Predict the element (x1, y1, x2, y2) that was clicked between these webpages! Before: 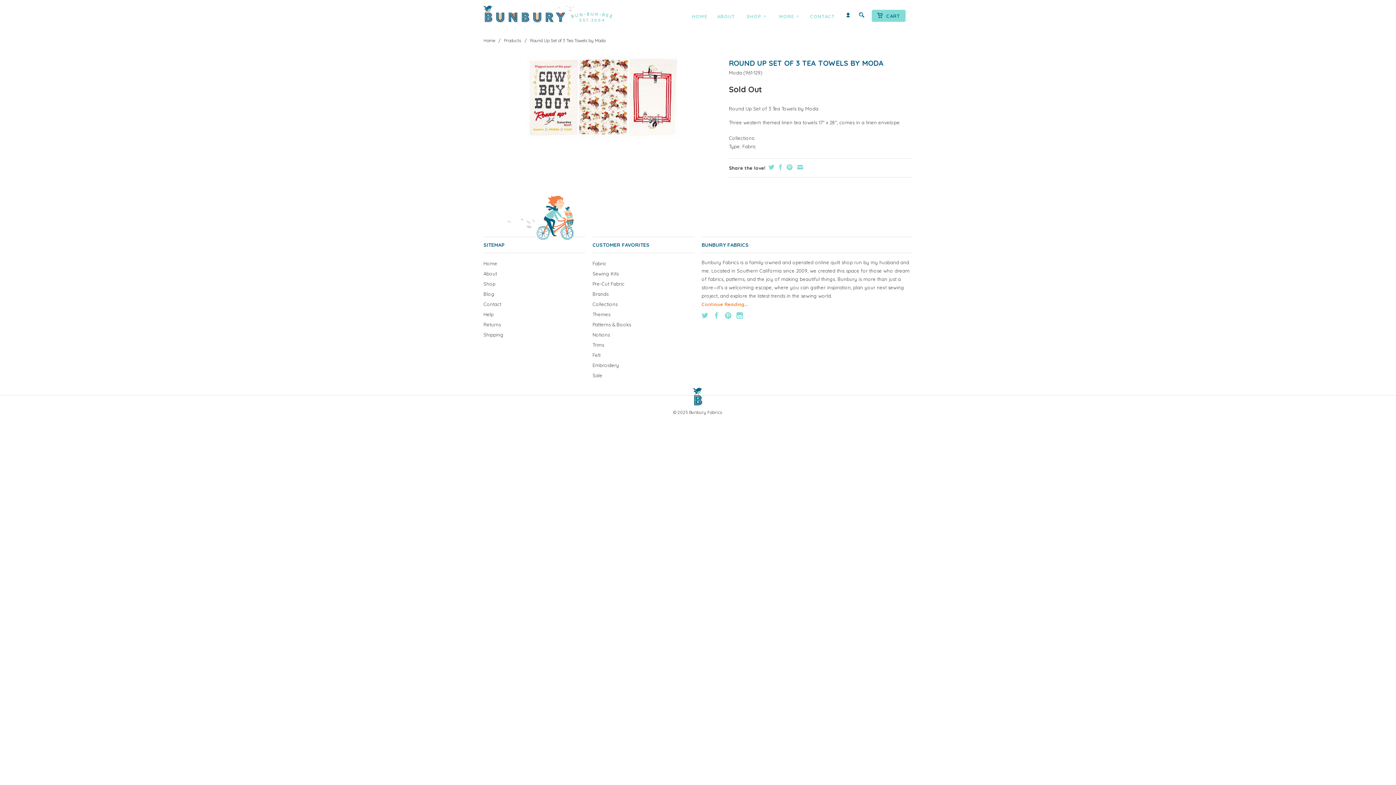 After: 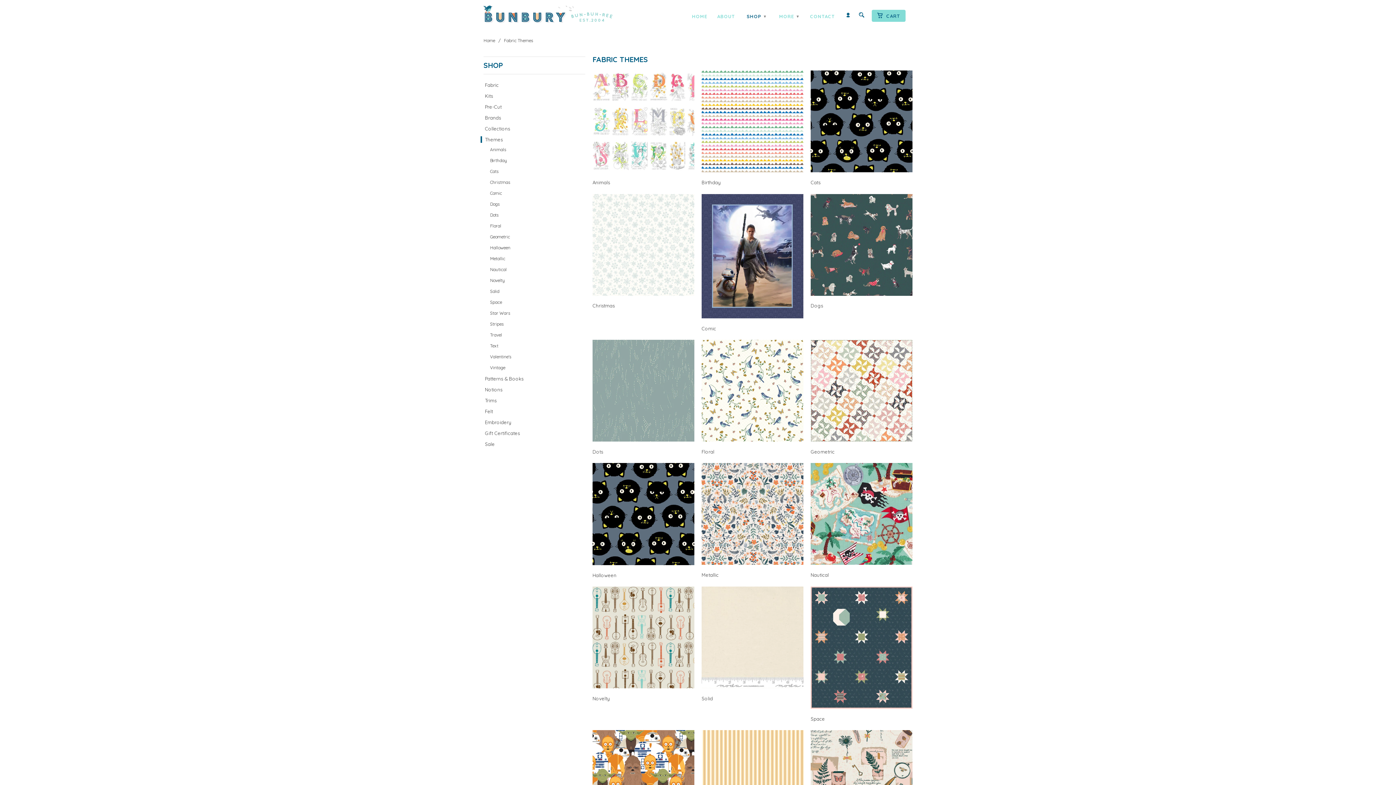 Action: label: Themes bbox: (592, 311, 610, 317)